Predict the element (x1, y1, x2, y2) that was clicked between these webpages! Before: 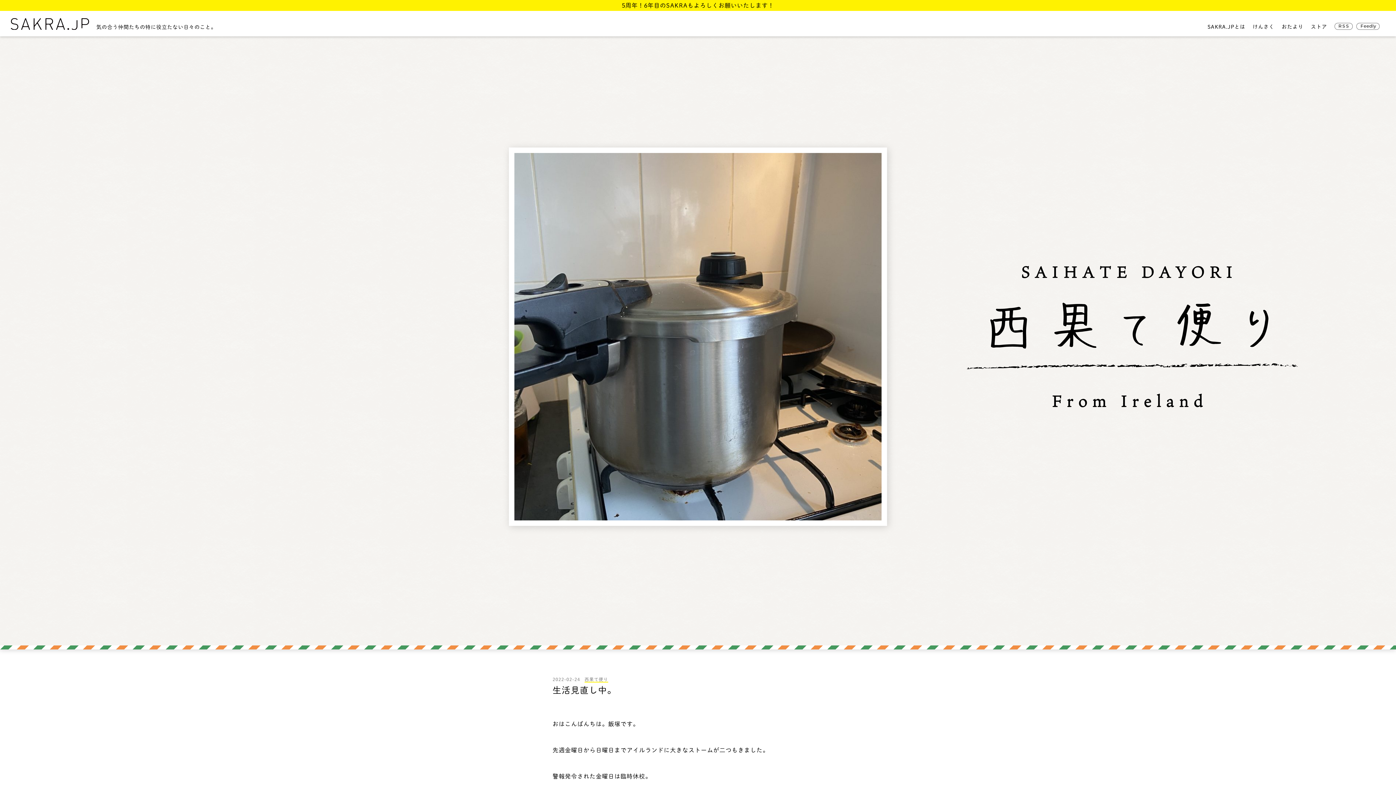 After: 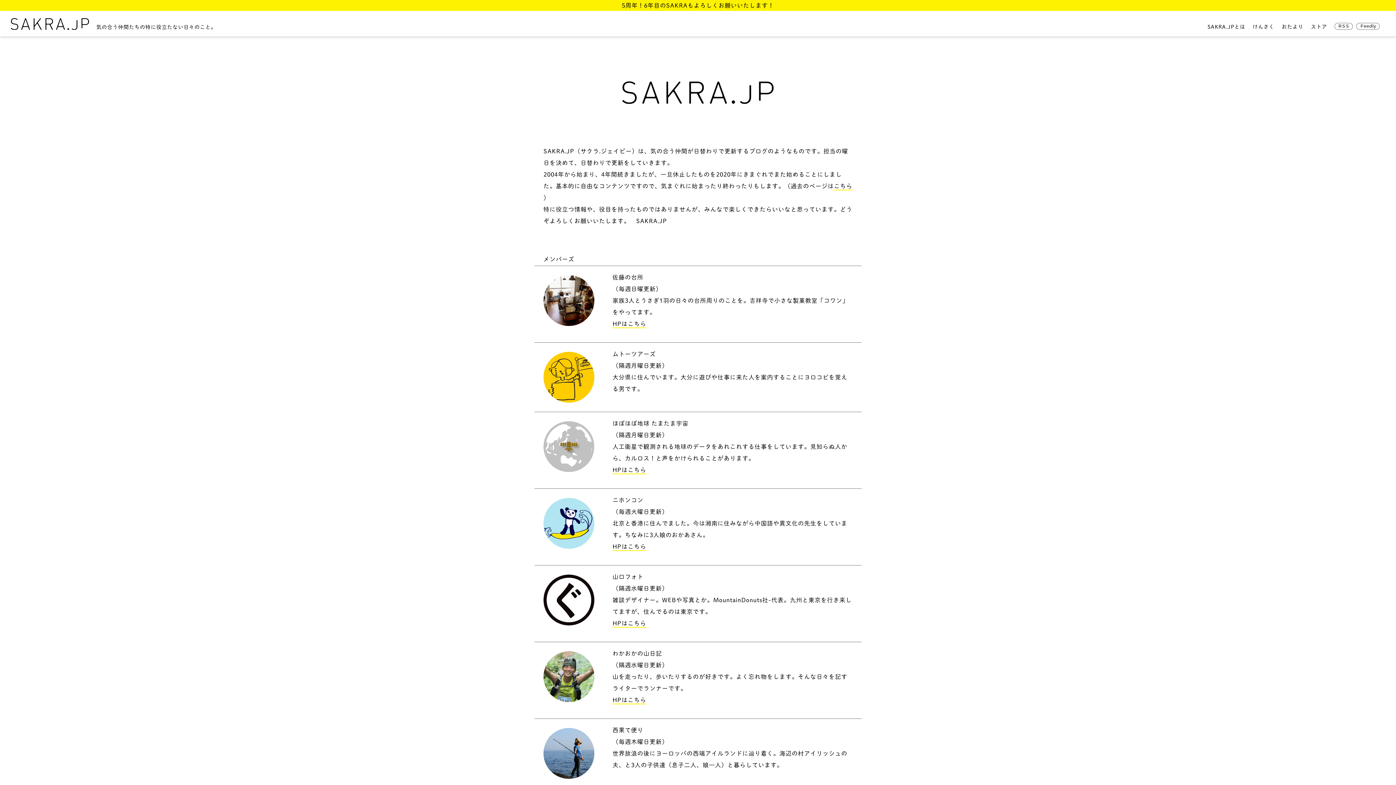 Action: label: 西果て便り bbox: (584, 676, 608, 682)